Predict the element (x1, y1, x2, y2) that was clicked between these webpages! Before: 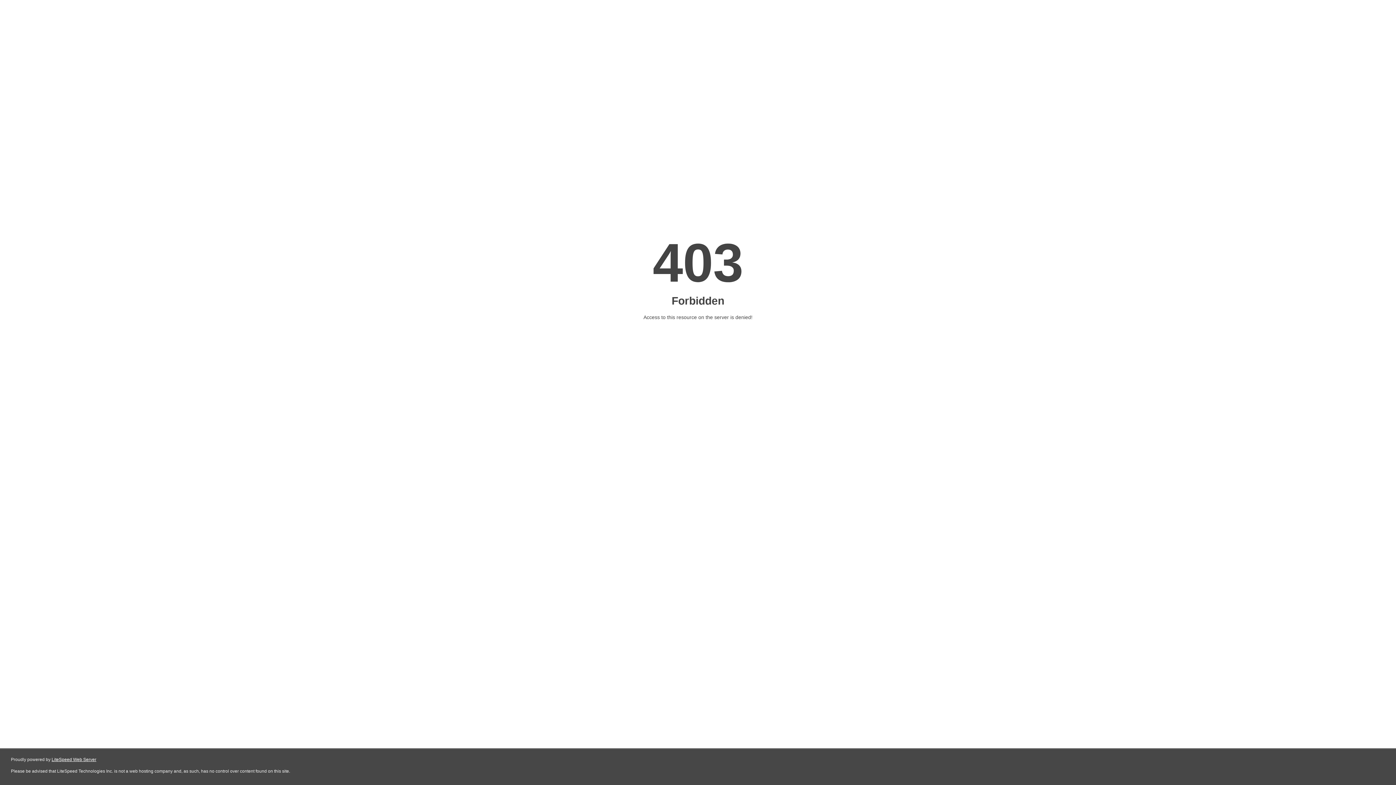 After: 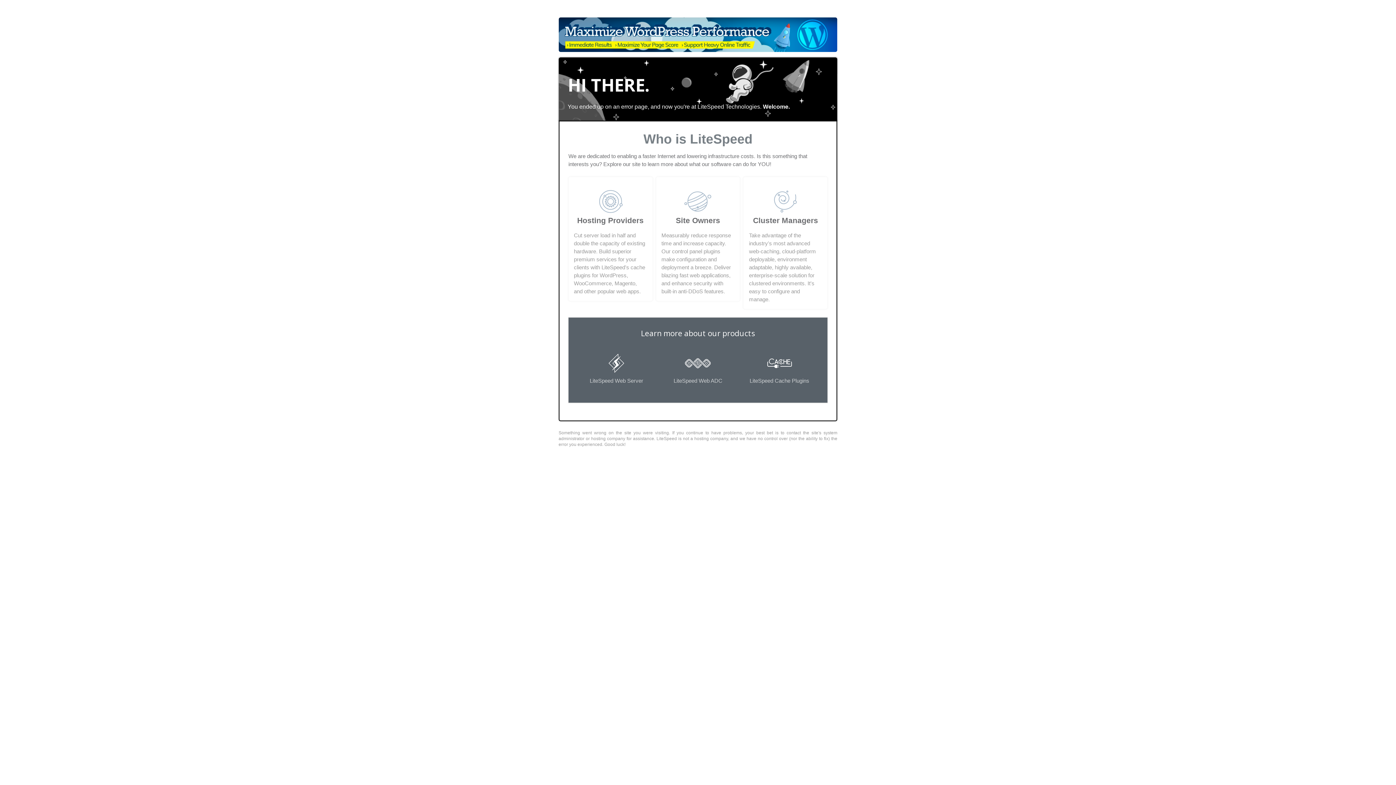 Action: bbox: (51, 757, 96, 762) label: LiteSpeed Web Server